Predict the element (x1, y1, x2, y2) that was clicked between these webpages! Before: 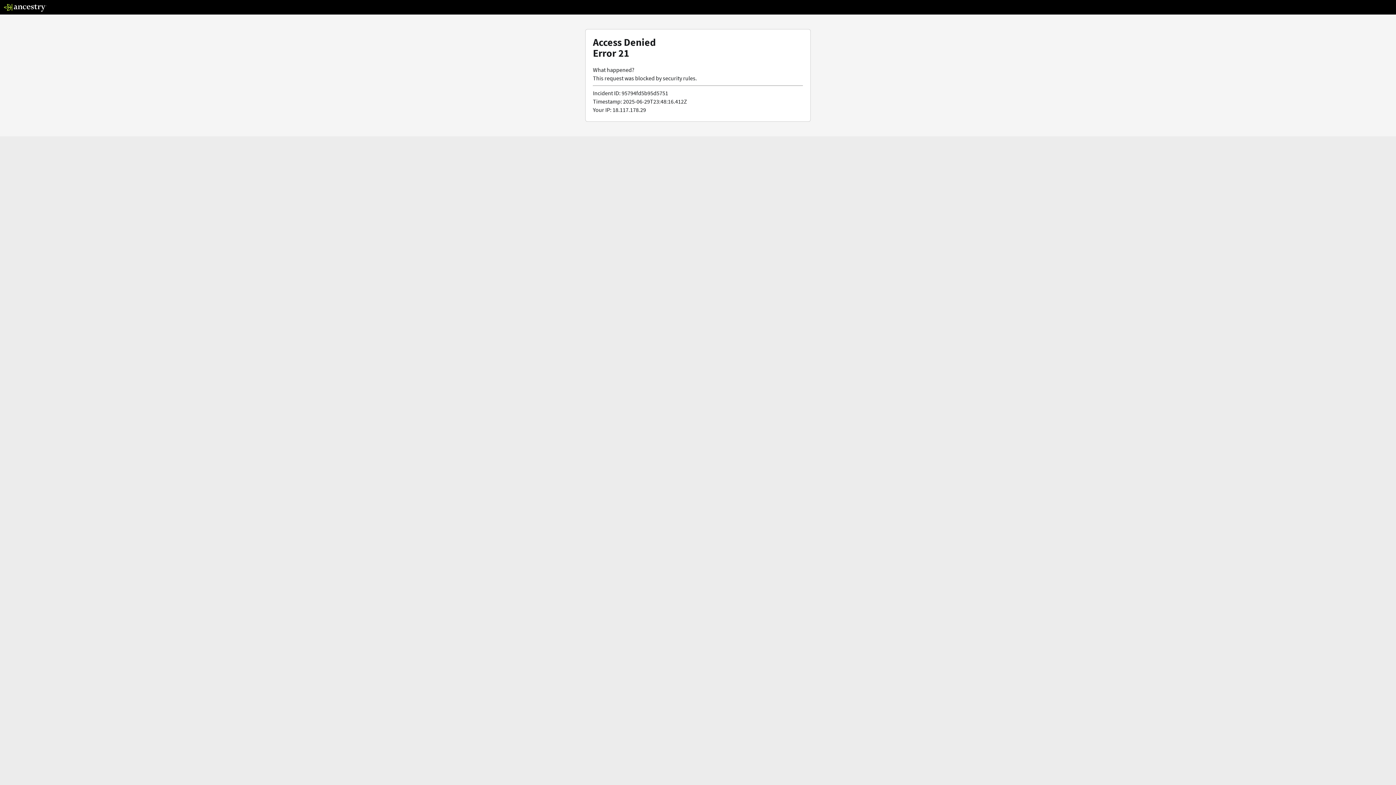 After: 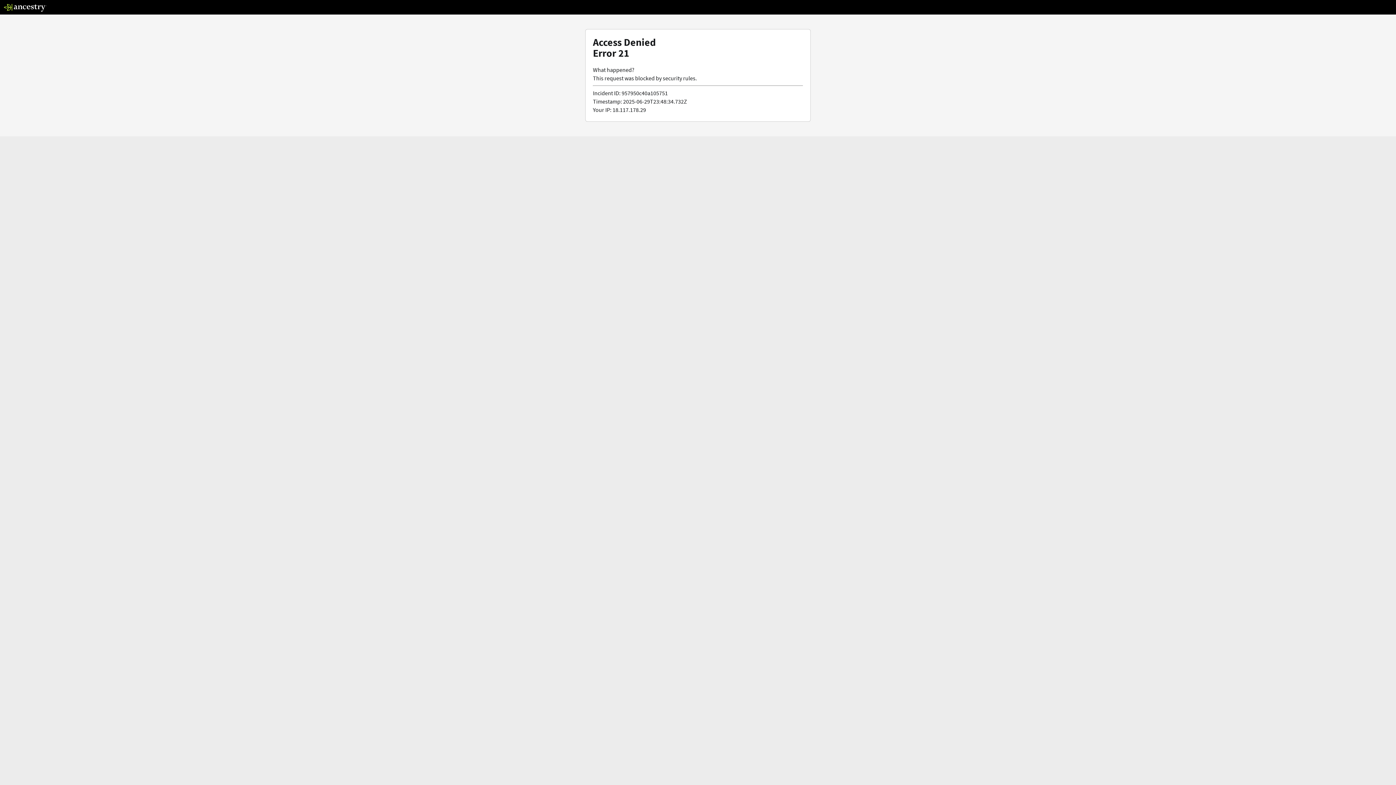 Action: bbox: (3, 5, 46, 13)